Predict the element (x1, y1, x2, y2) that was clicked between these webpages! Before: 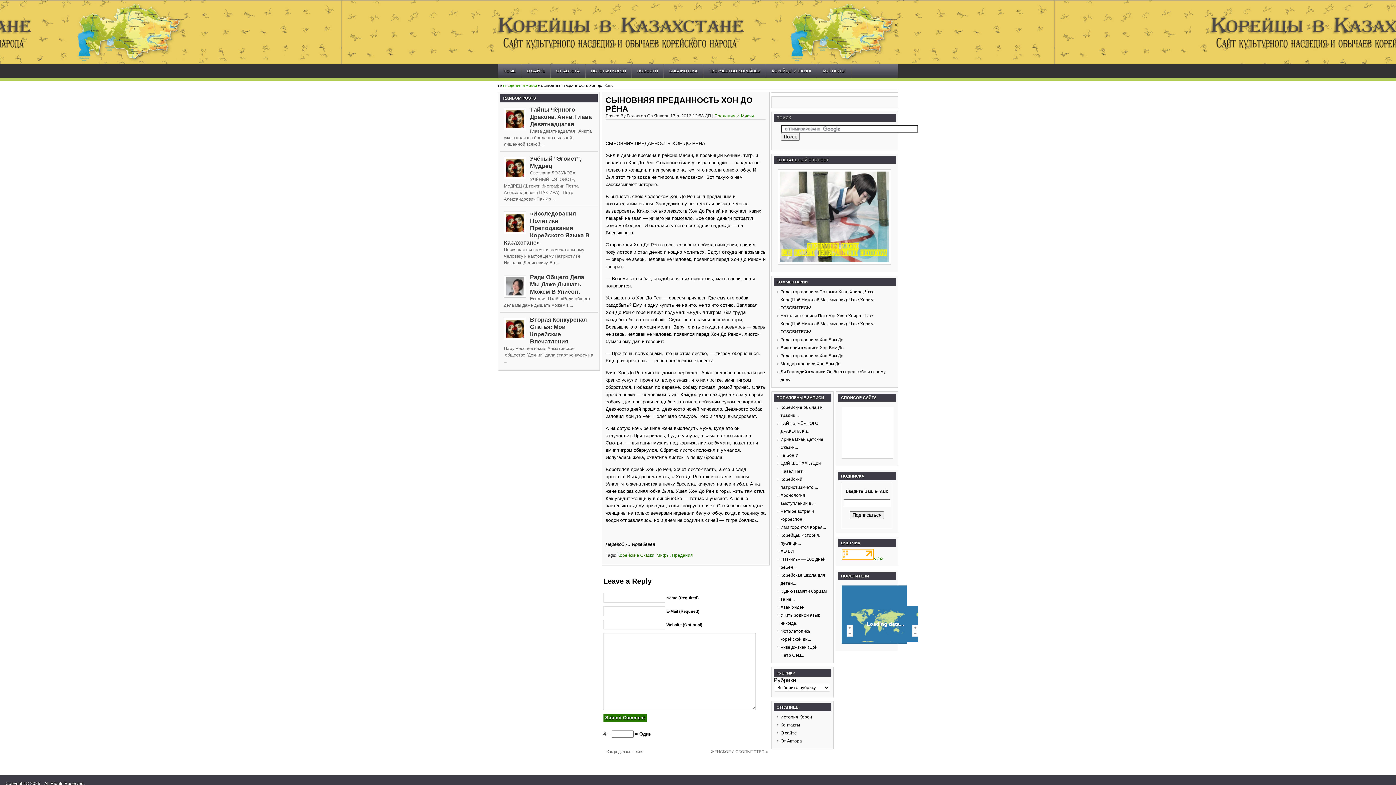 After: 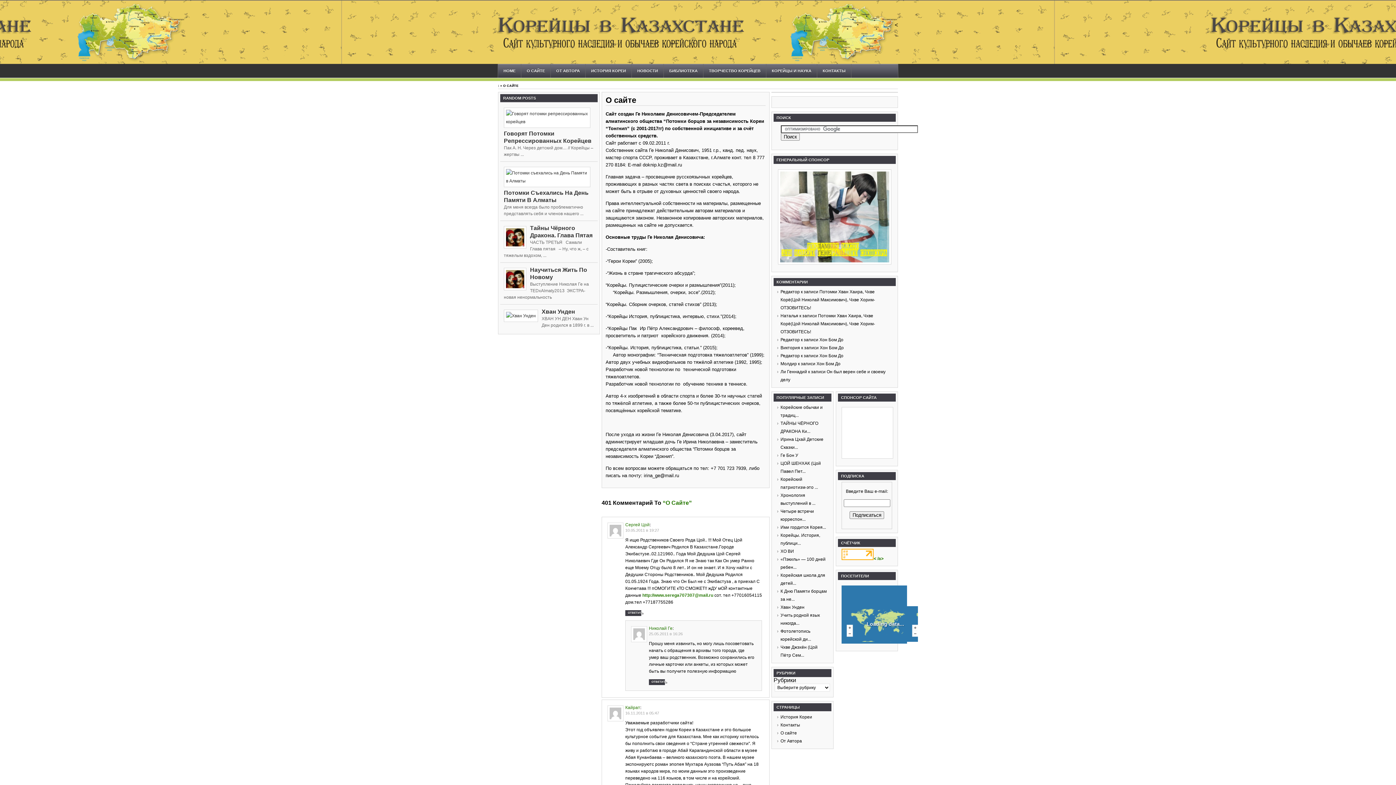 Action: bbox: (780, 730, 797, 736) label: О сайте